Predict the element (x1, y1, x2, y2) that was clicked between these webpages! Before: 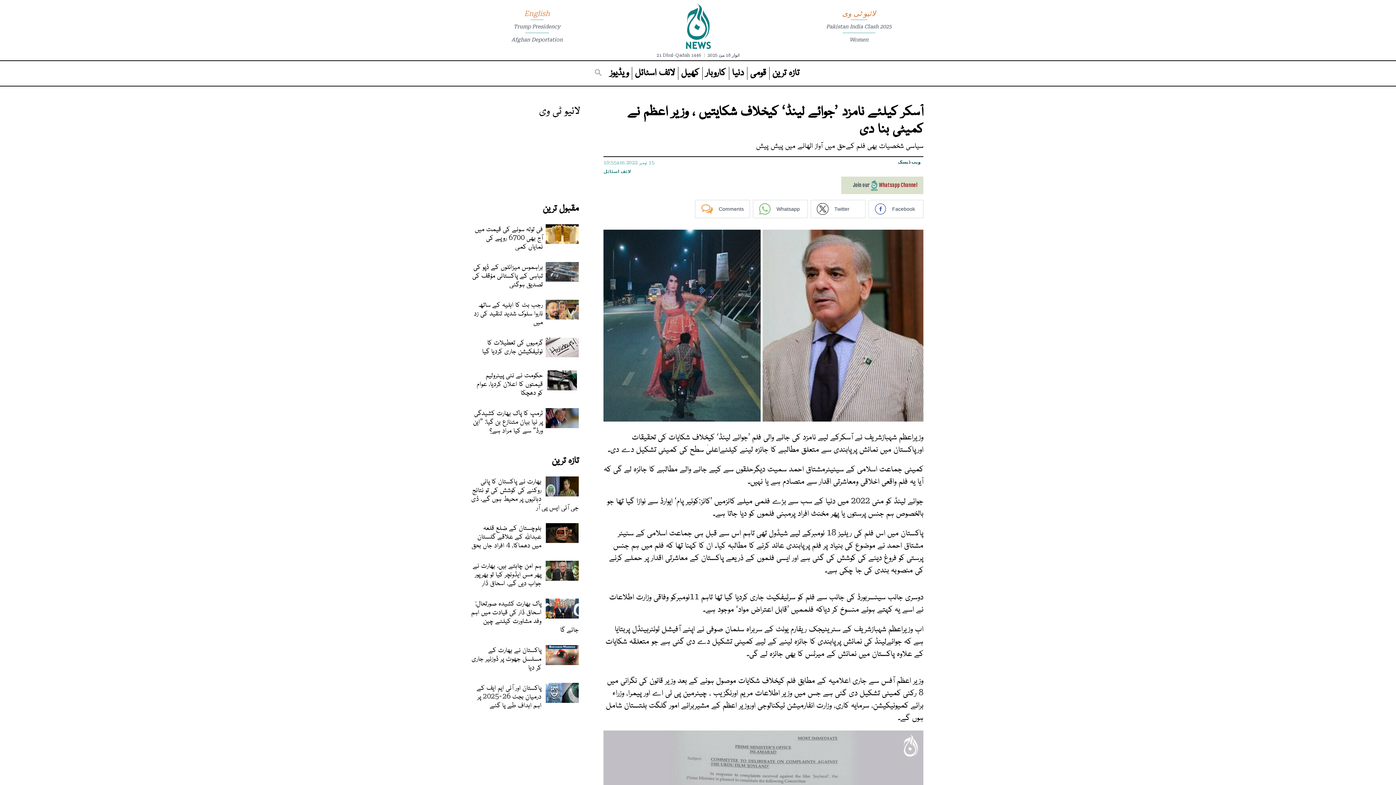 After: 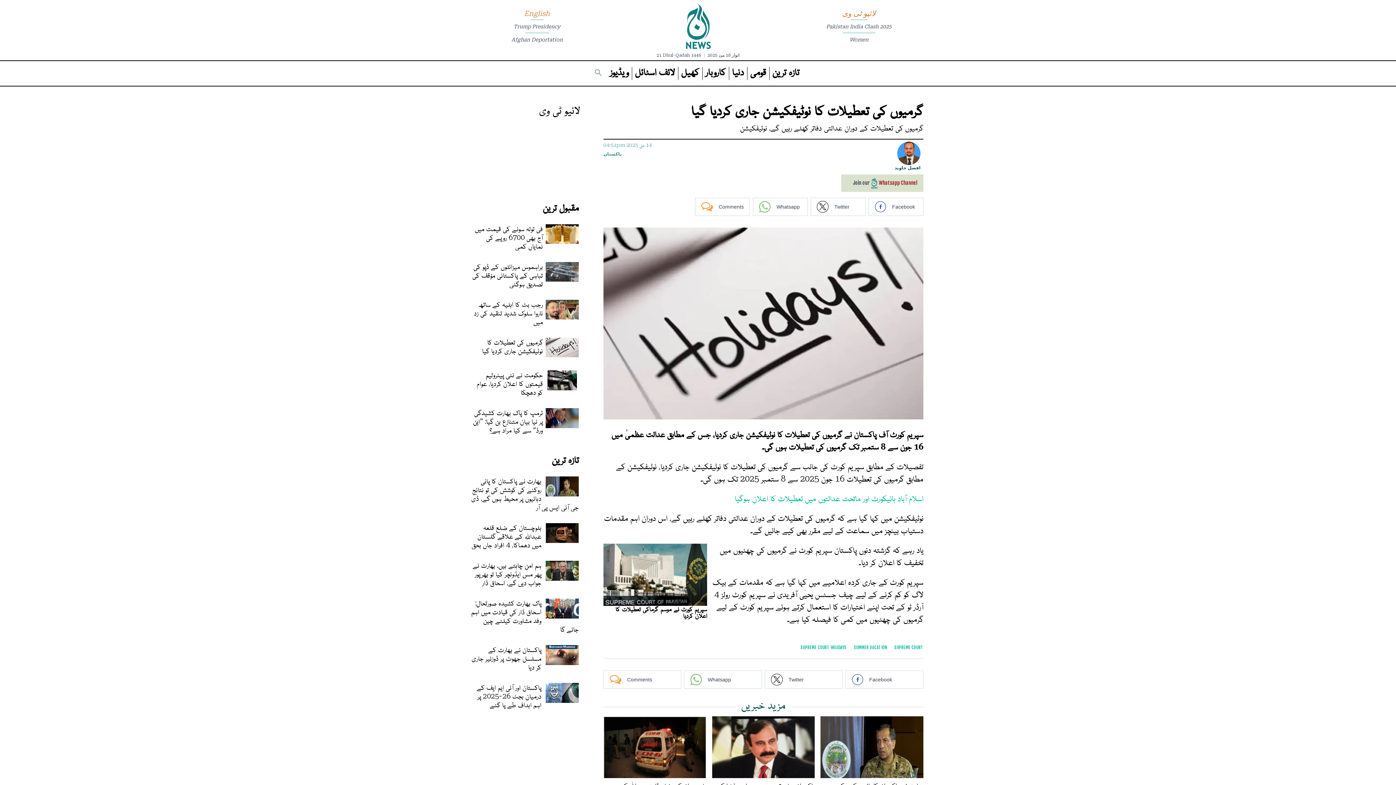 Action: bbox: (482, 337, 543, 355) label: گرمیوں کی تعطیلات کا نوٹیفکیشن جاری کردیا گیا